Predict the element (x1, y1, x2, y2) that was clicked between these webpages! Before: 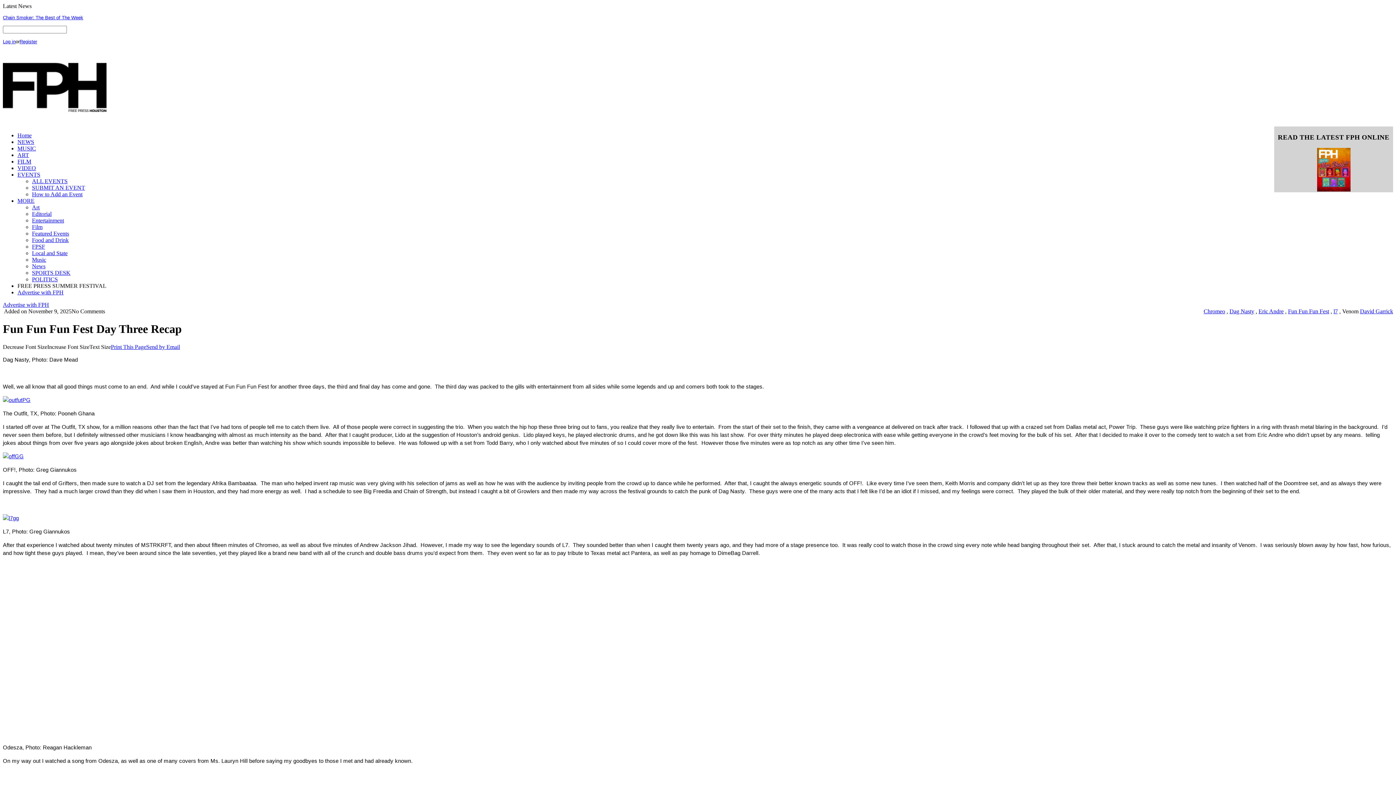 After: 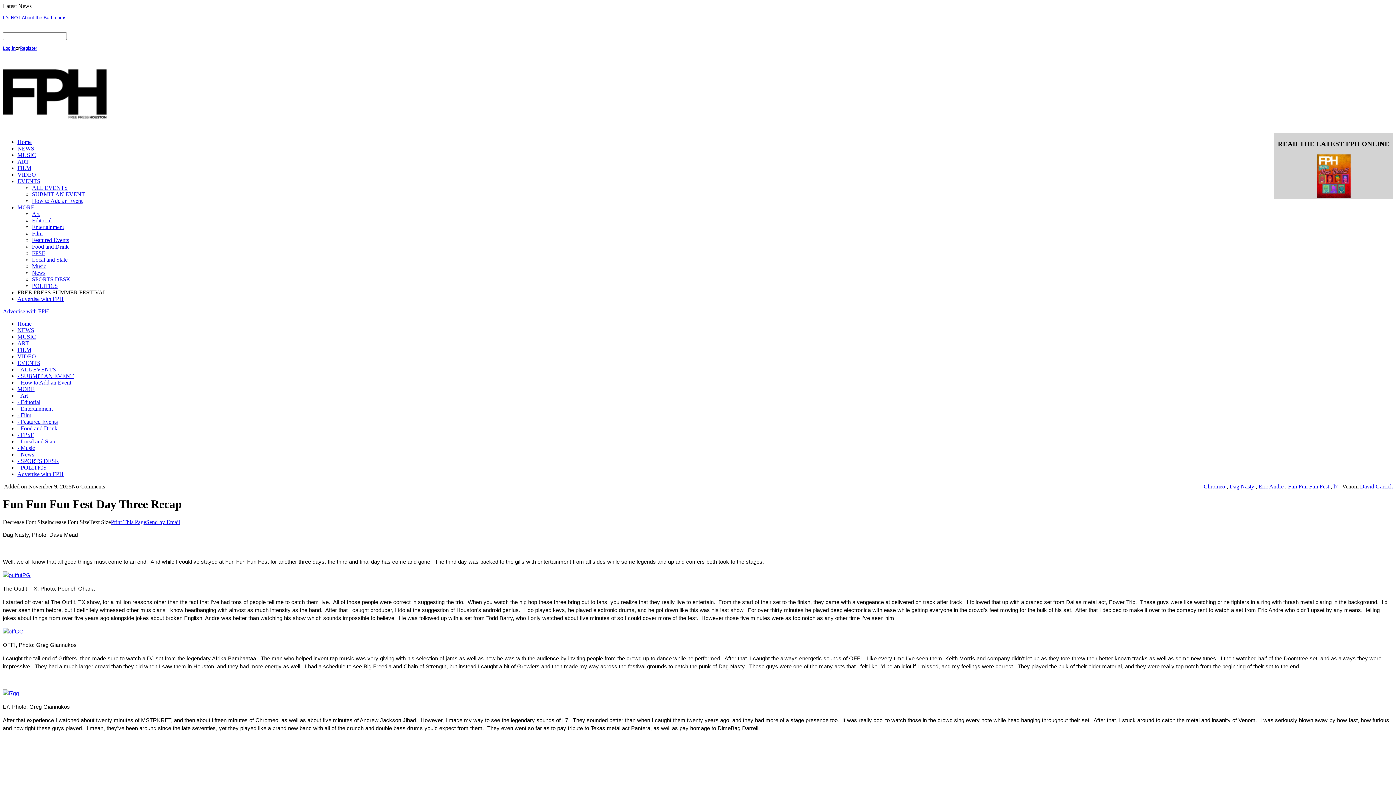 Action: label: Advertise with FPH bbox: (2, 301, 49, 307)